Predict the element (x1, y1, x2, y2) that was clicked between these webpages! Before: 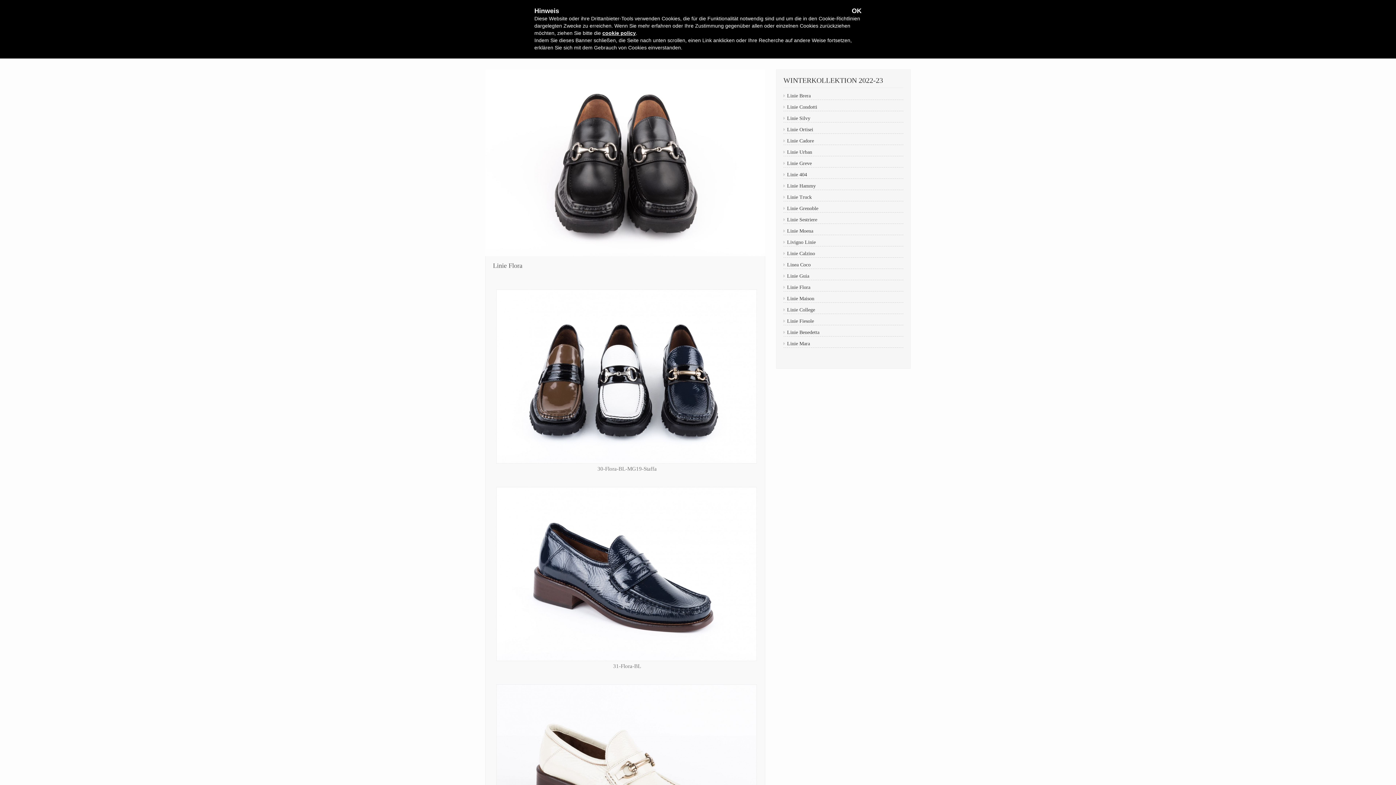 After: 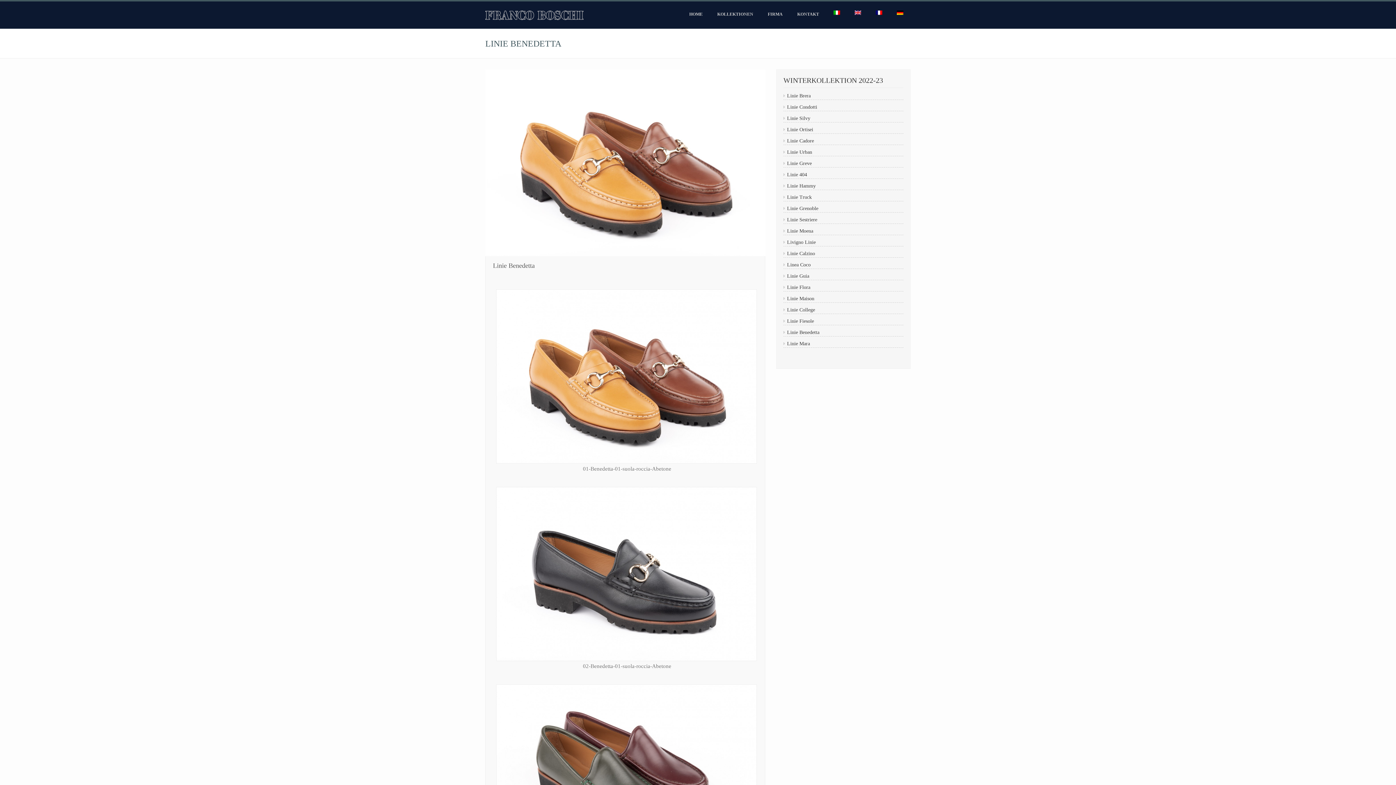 Action: label: Linie Benedetta bbox: (787, 329, 819, 335)